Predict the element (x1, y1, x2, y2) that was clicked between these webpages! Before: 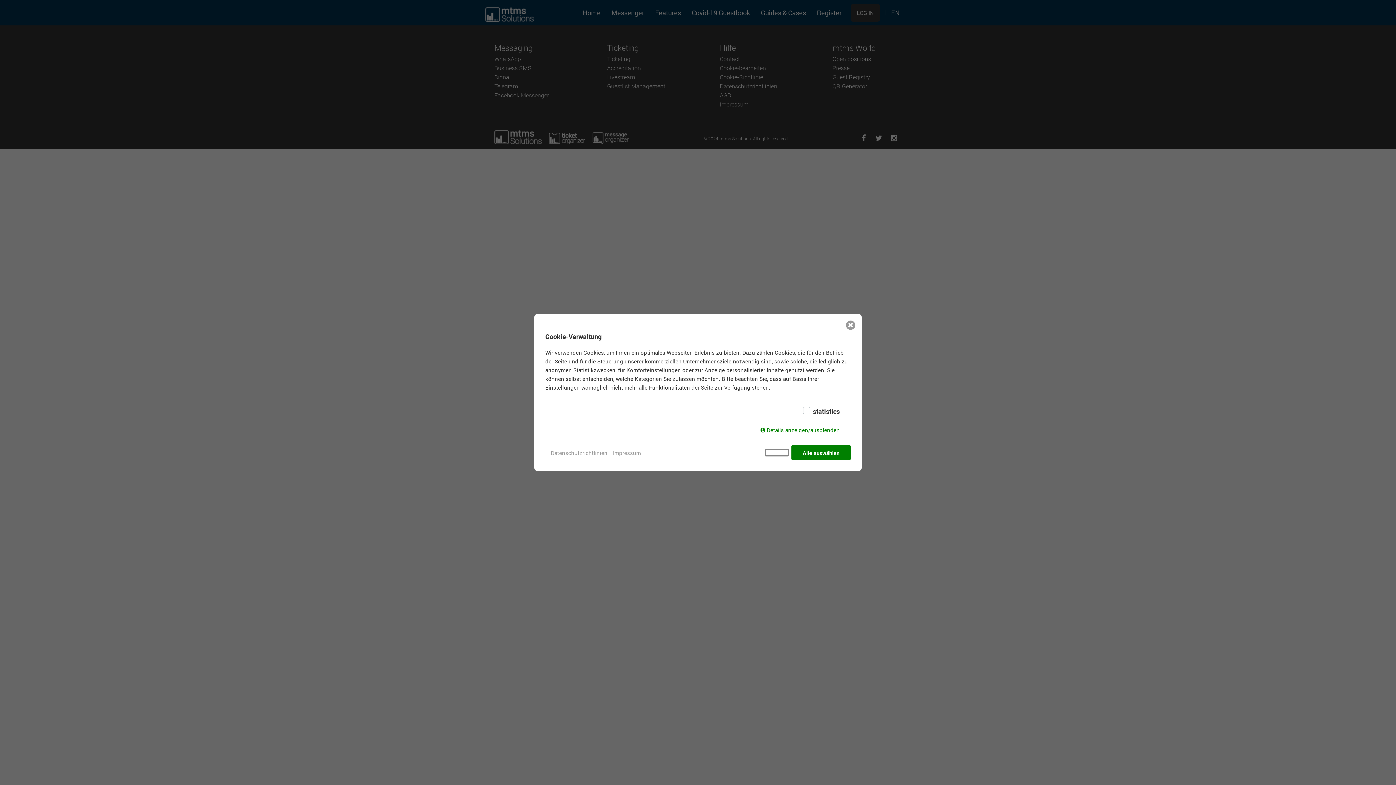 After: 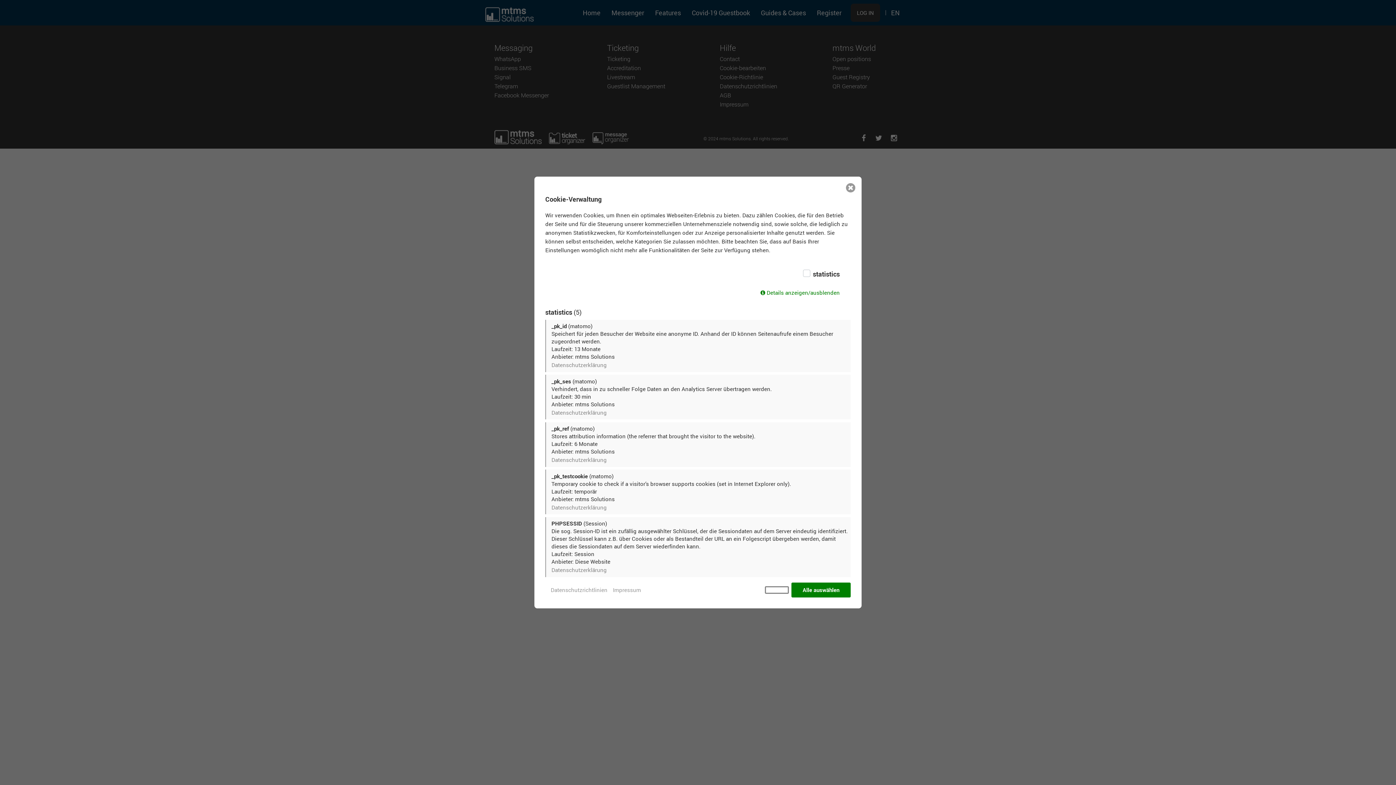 Action: label: Details anzeigen/ausblenden bbox: (759, 426, 840, 433)